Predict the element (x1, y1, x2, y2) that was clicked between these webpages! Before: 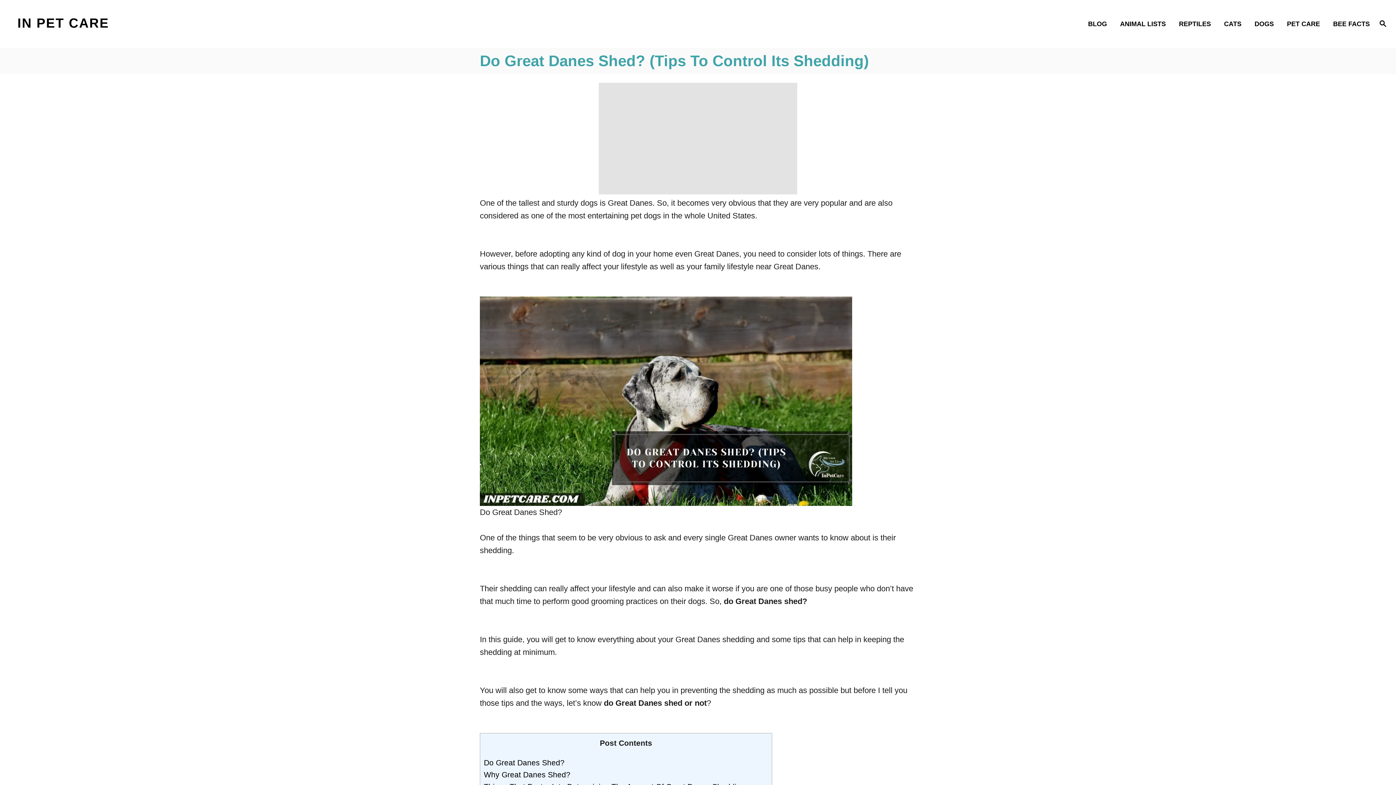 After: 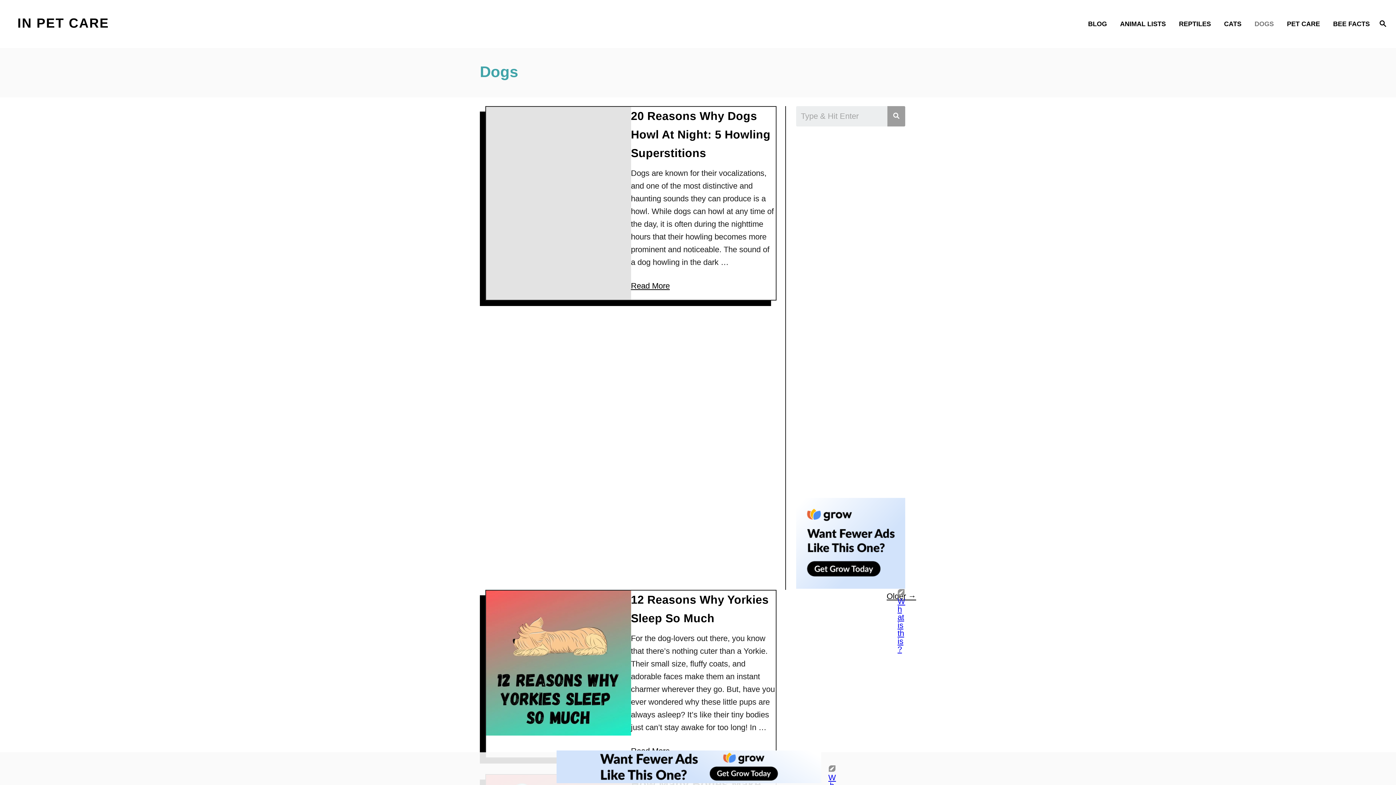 Action: label: DOGS bbox: (1250, 14, 1282, 33)